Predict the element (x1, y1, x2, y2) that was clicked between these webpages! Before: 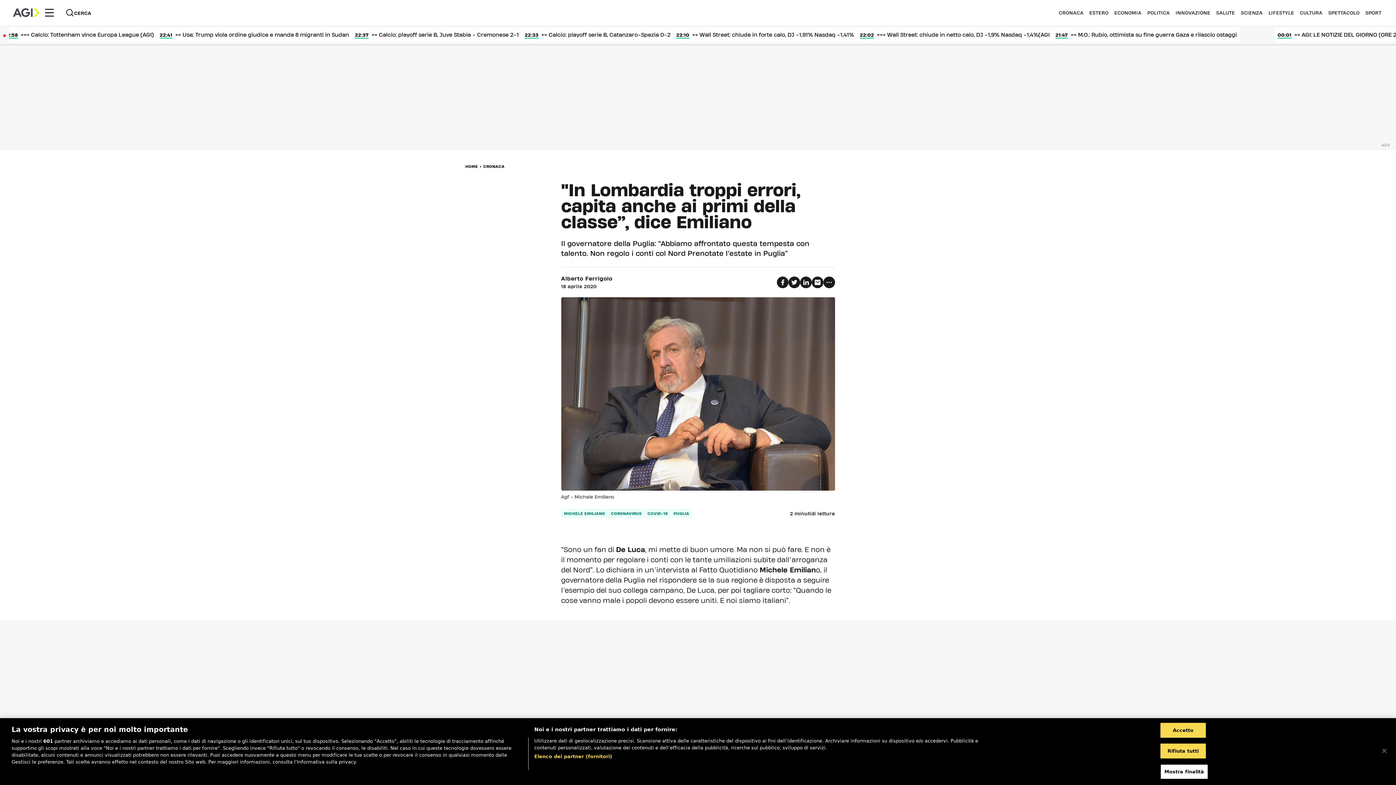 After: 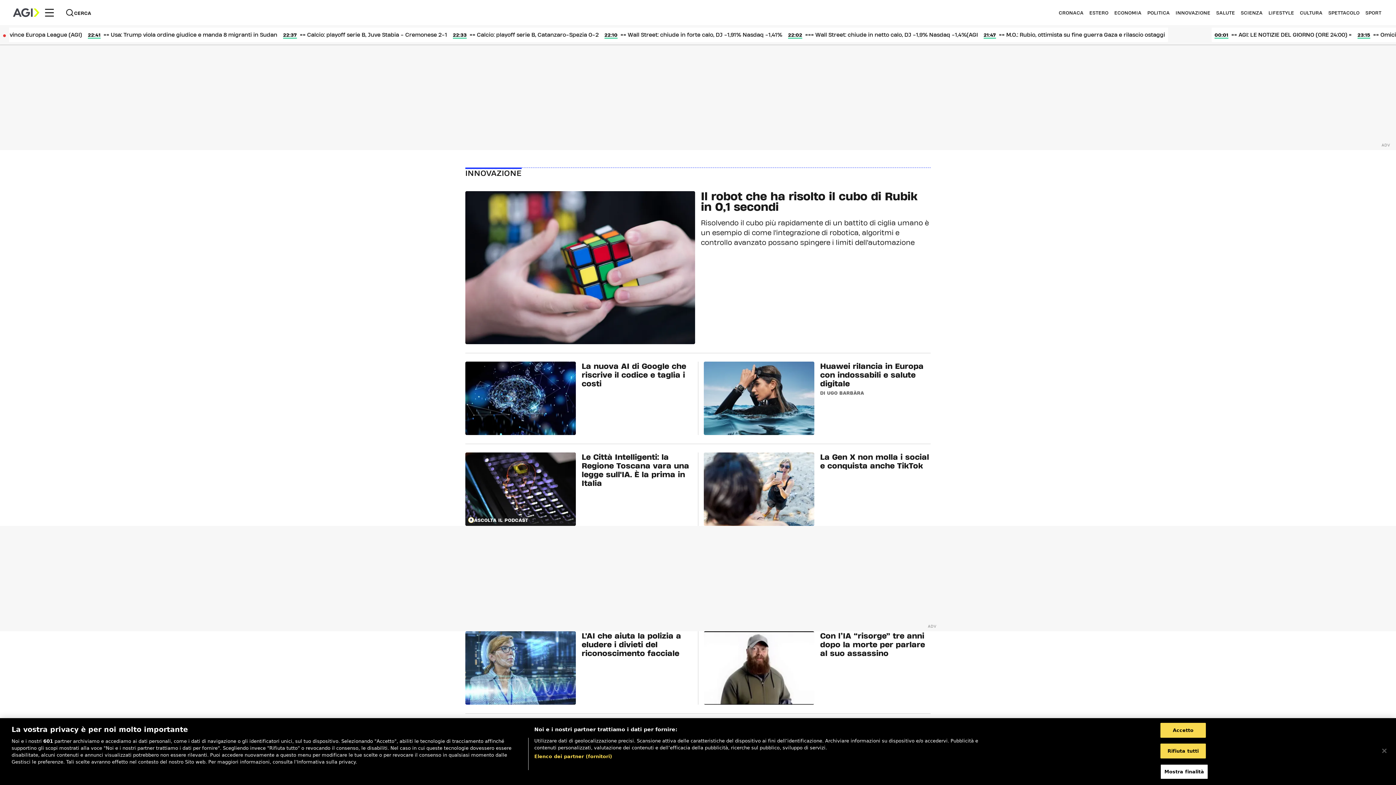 Action: label: INNOVAZIONE bbox: (1175, 10, 1210, 14)